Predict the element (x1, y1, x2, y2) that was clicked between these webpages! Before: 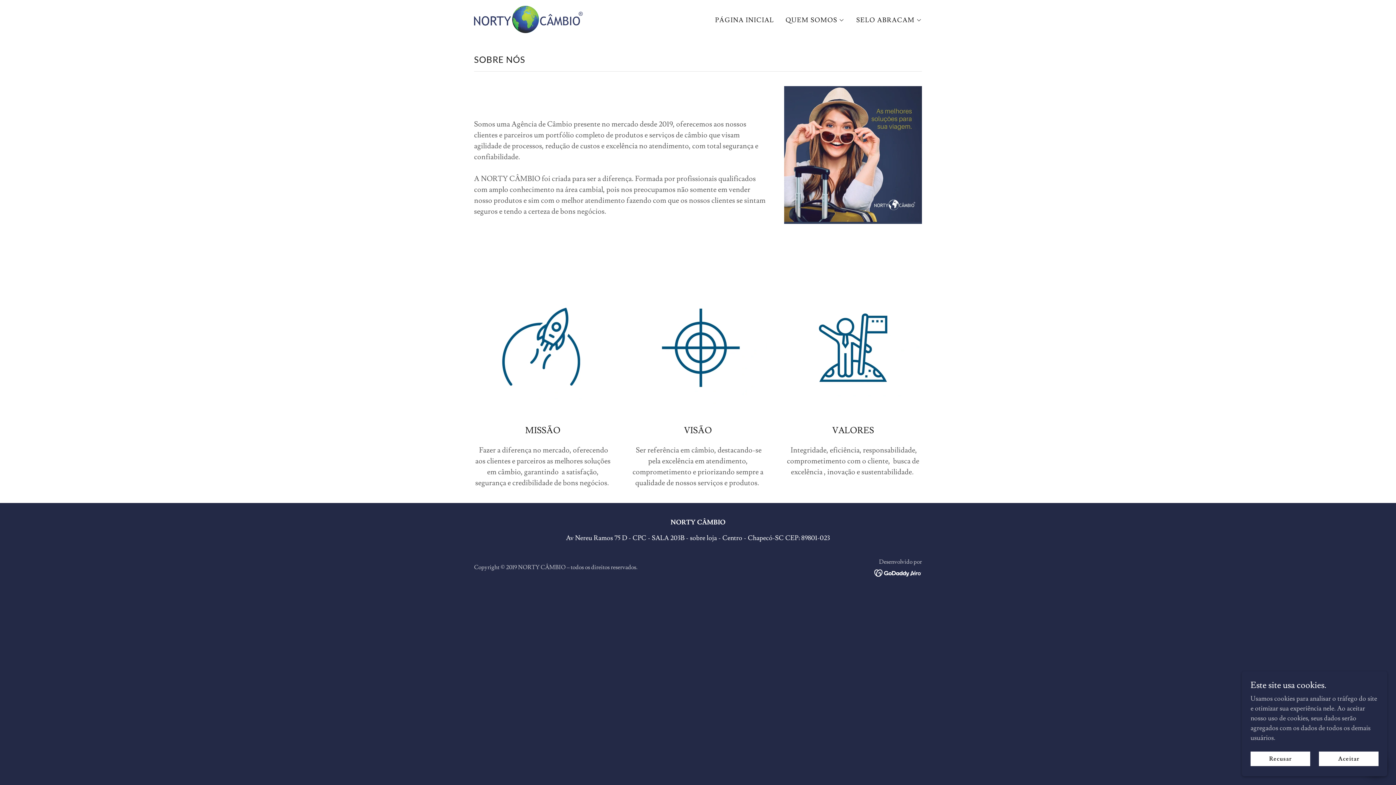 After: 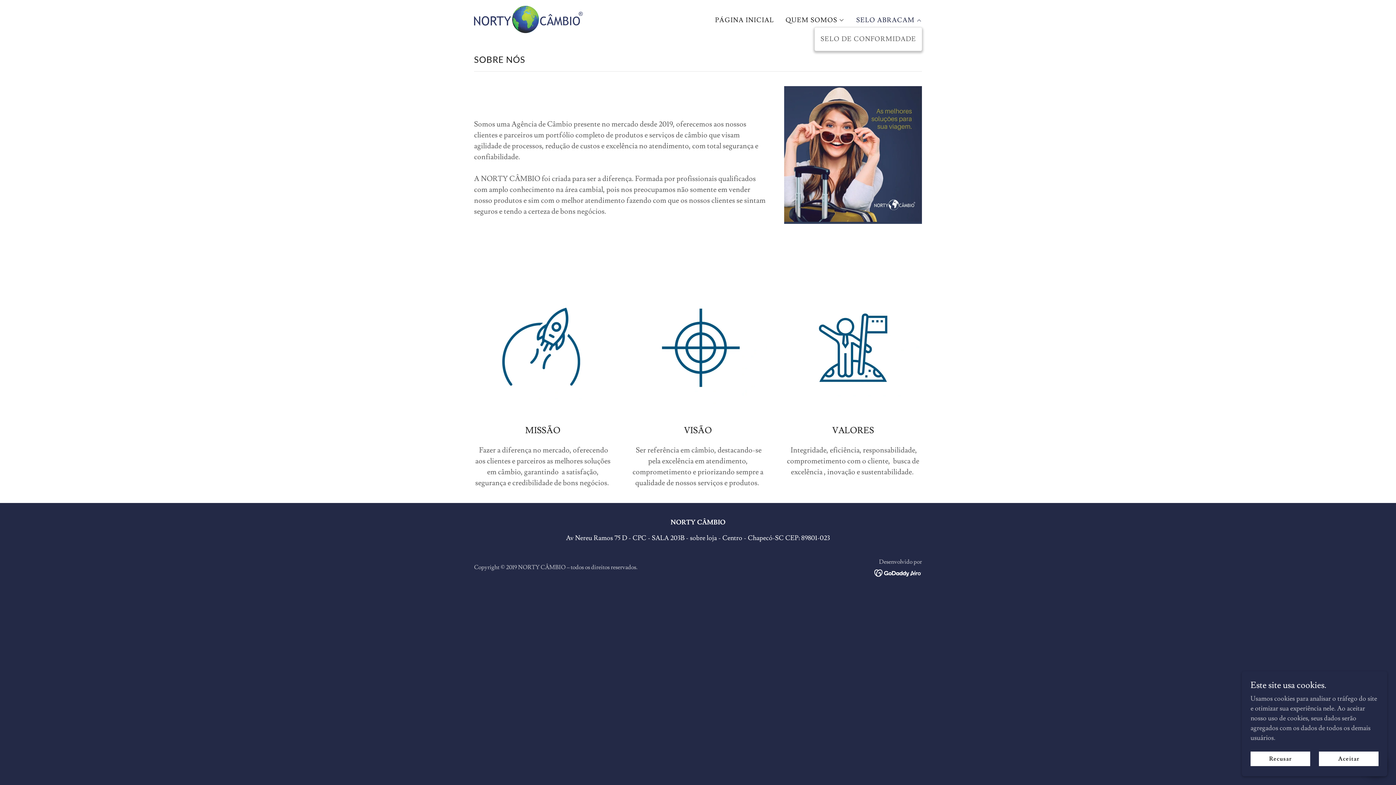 Action: label: SELO ABRACAM bbox: (856, 16, 922, 24)